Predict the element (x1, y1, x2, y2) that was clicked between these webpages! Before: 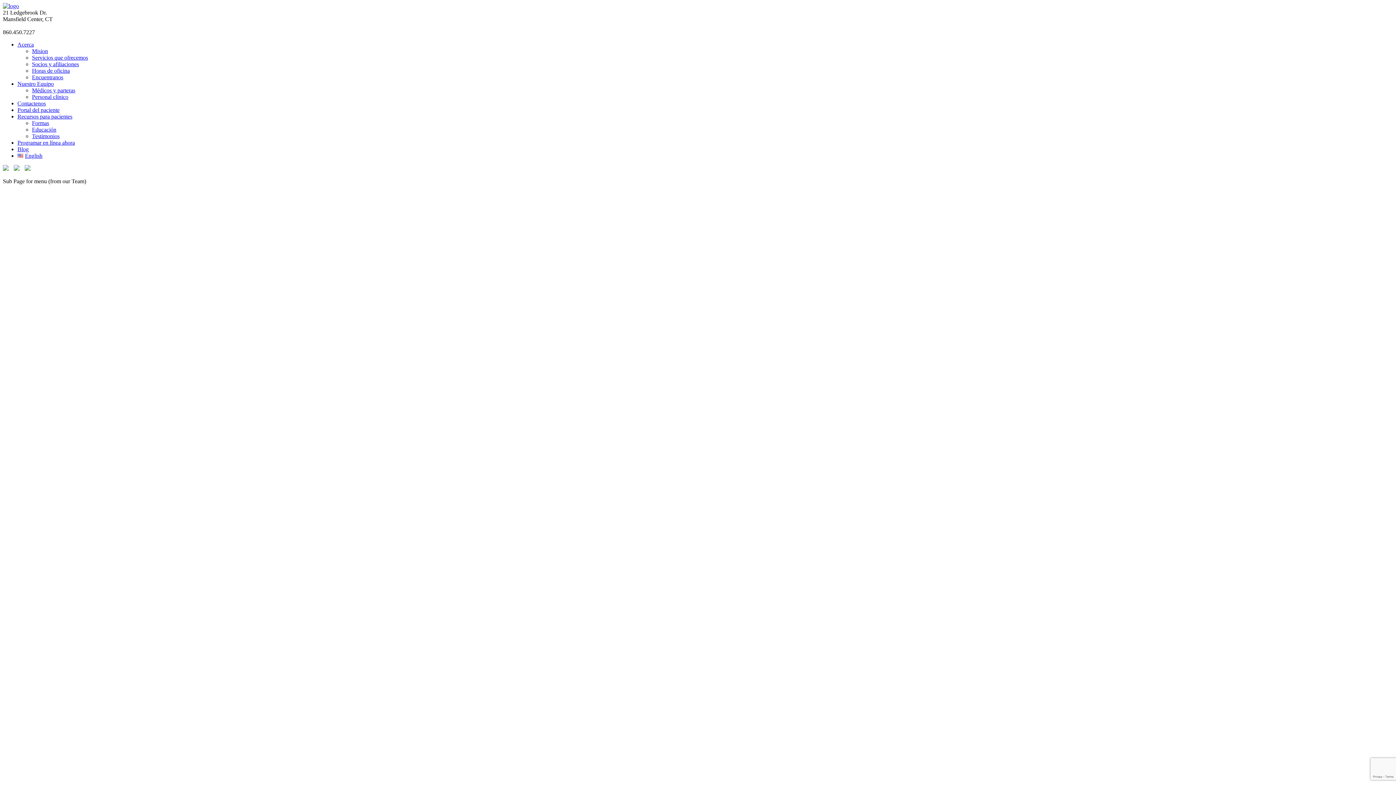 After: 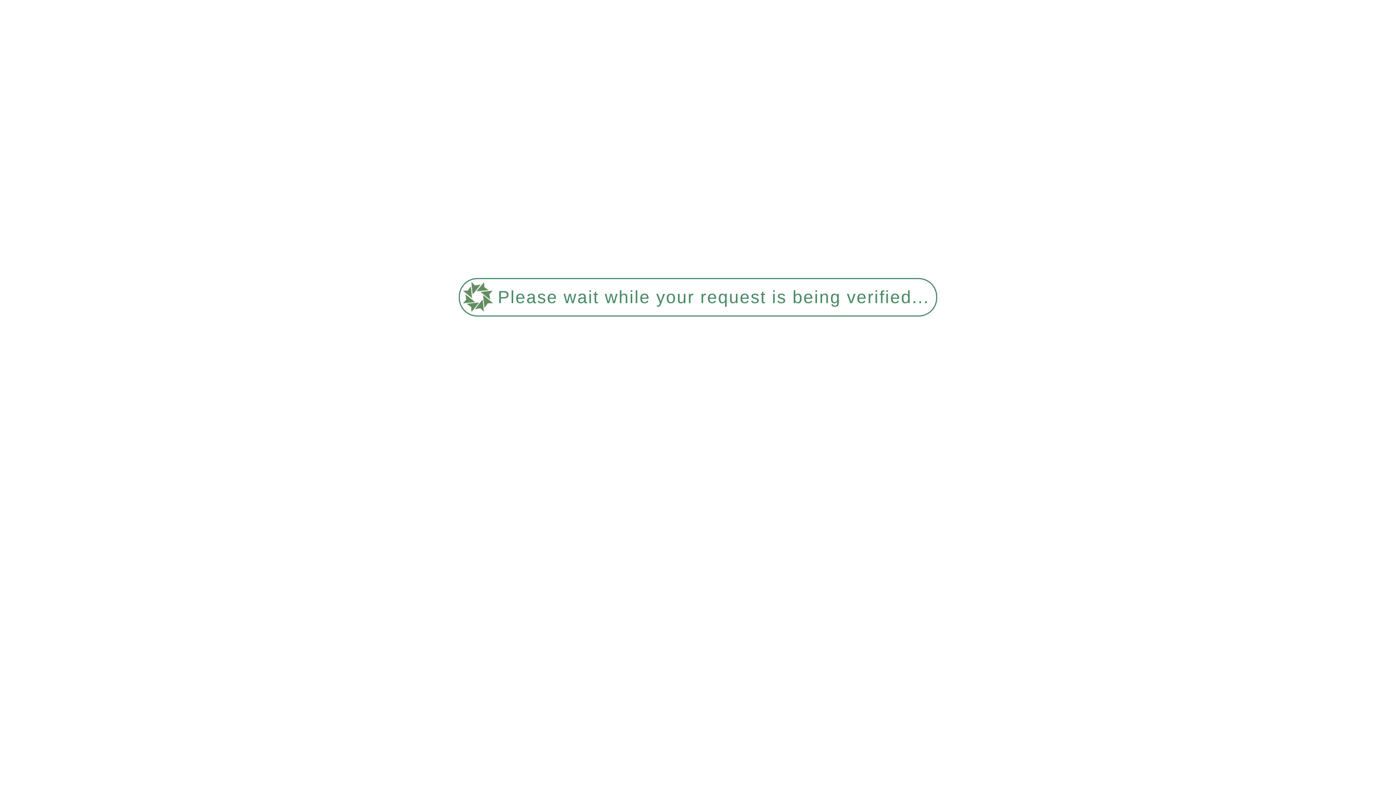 Action: bbox: (32, 133, 59, 139) label: Testimonios